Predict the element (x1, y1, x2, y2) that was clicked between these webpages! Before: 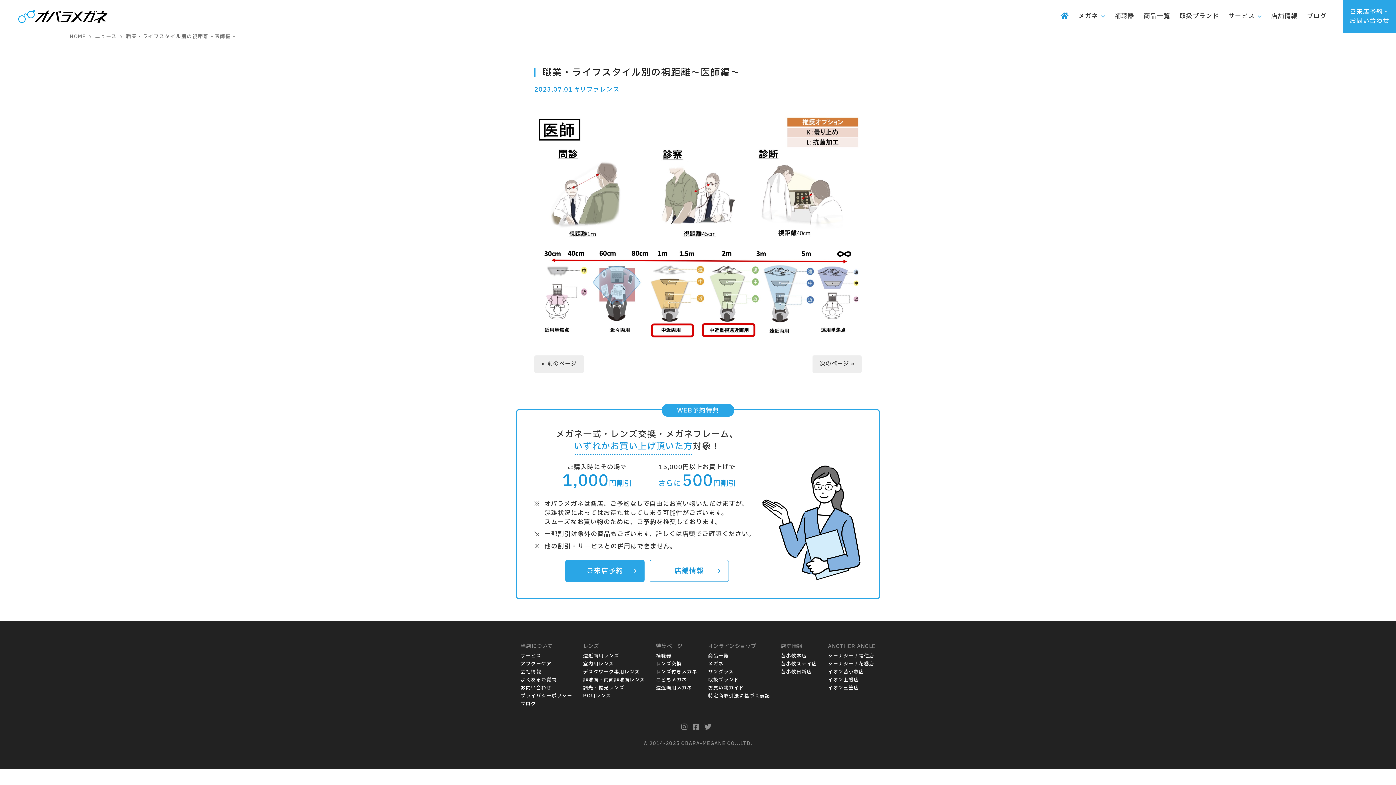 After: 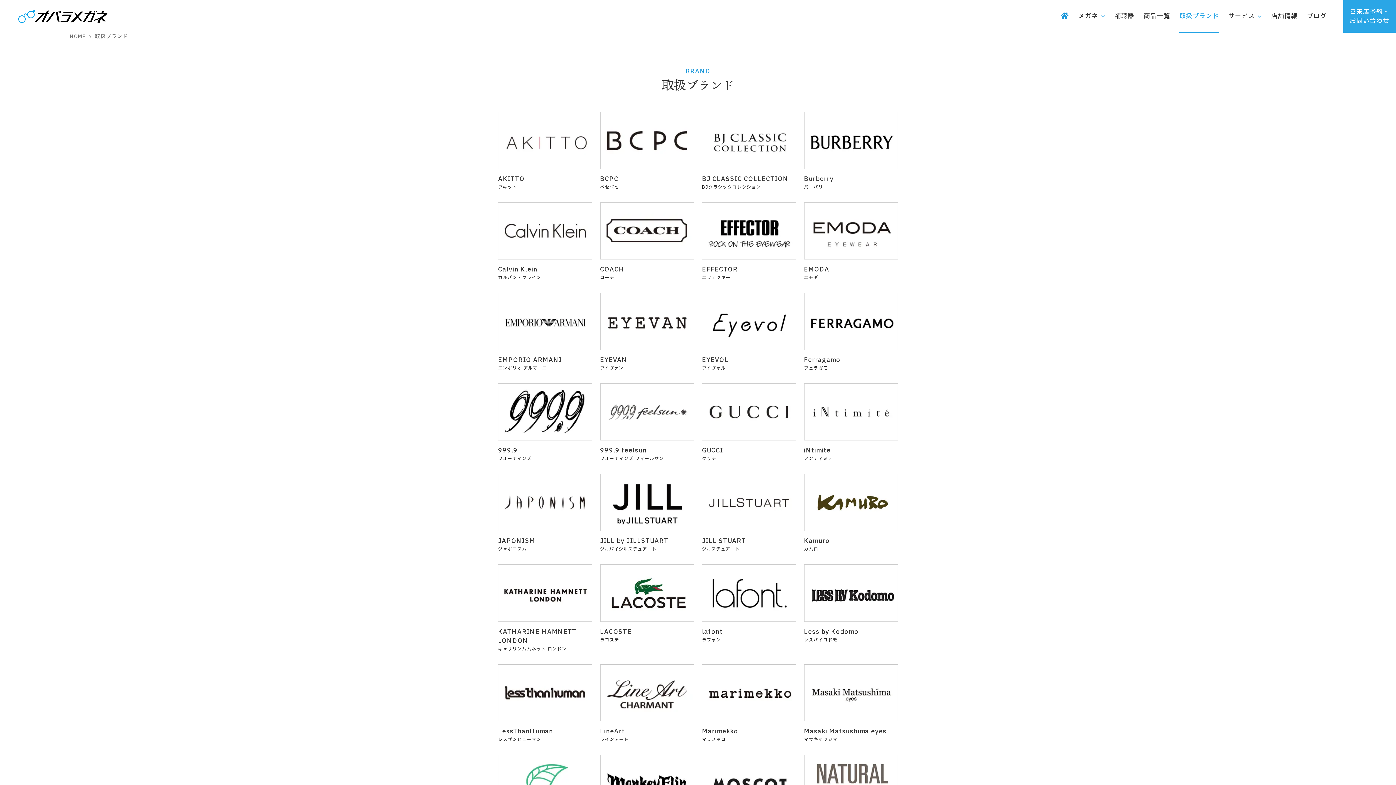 Action: bbox: (708, 676, 739, 683) label: 取扱ブランド